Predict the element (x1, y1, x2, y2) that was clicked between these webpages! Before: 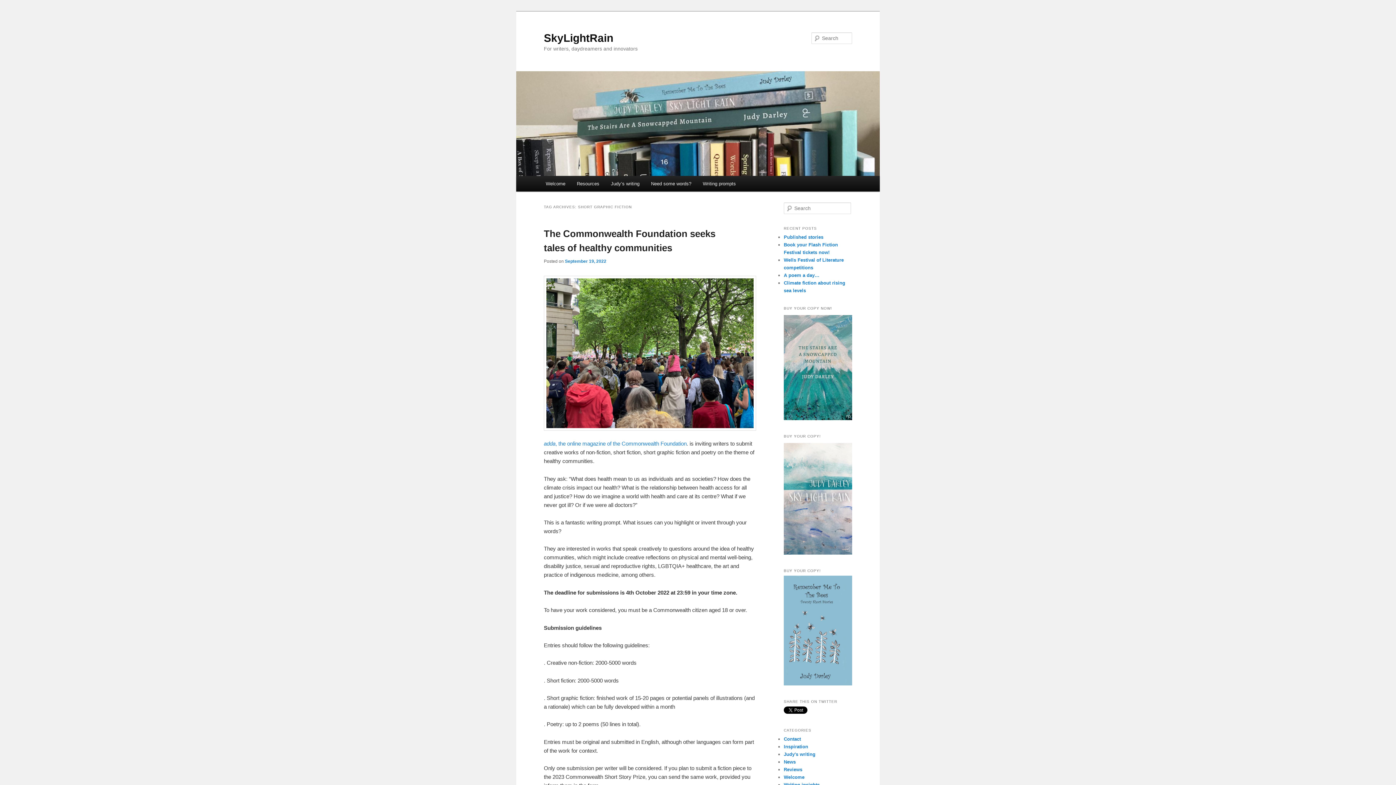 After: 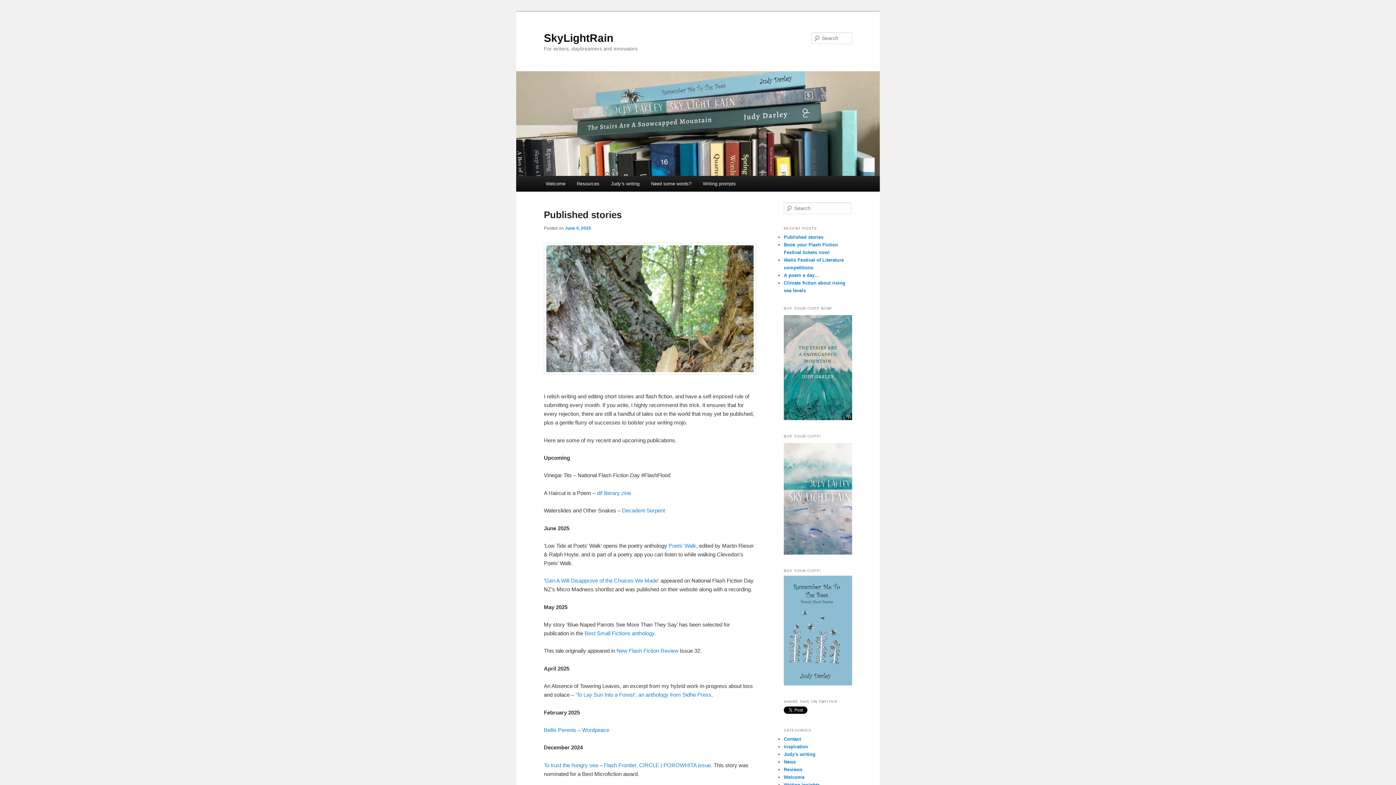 Action: label: SkyLightRain bbox: (544, 31, 613, 43)